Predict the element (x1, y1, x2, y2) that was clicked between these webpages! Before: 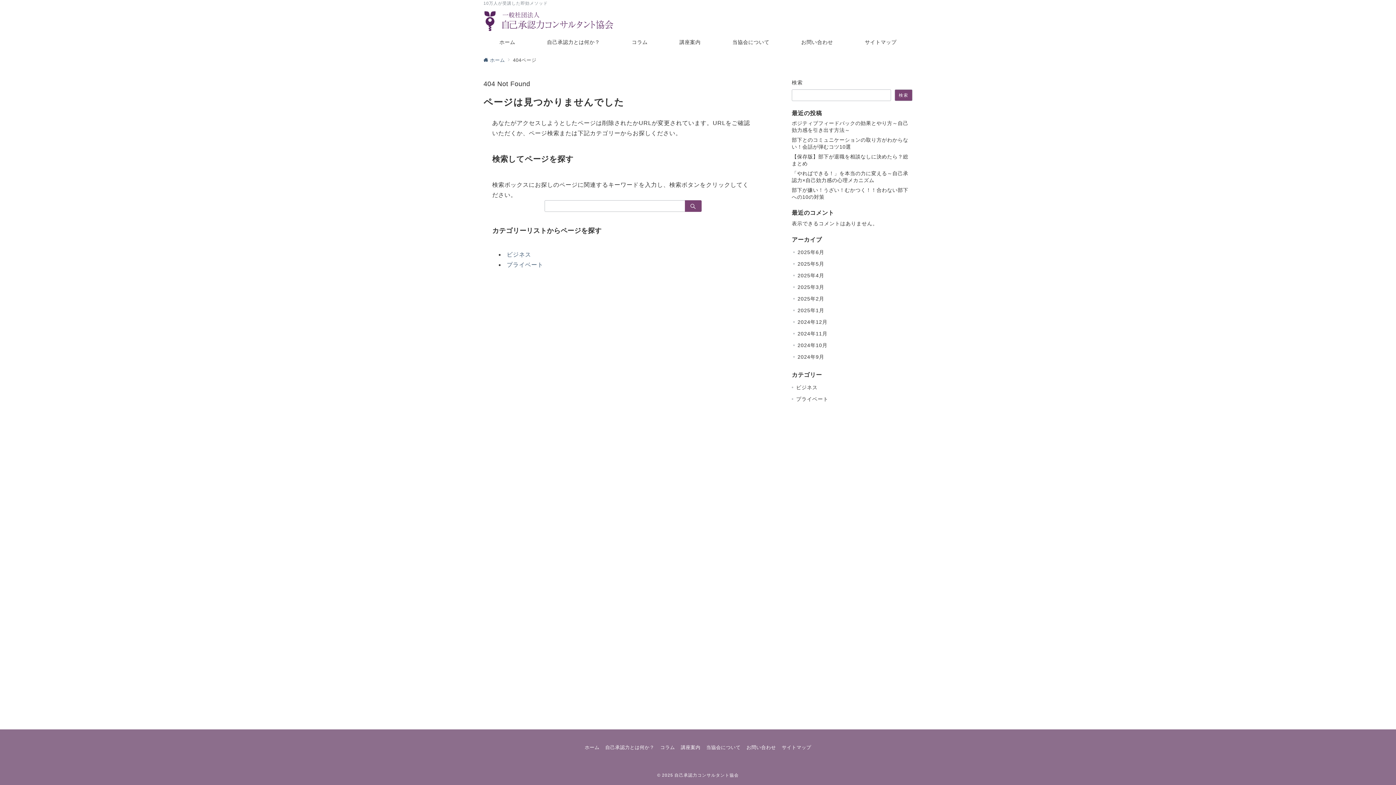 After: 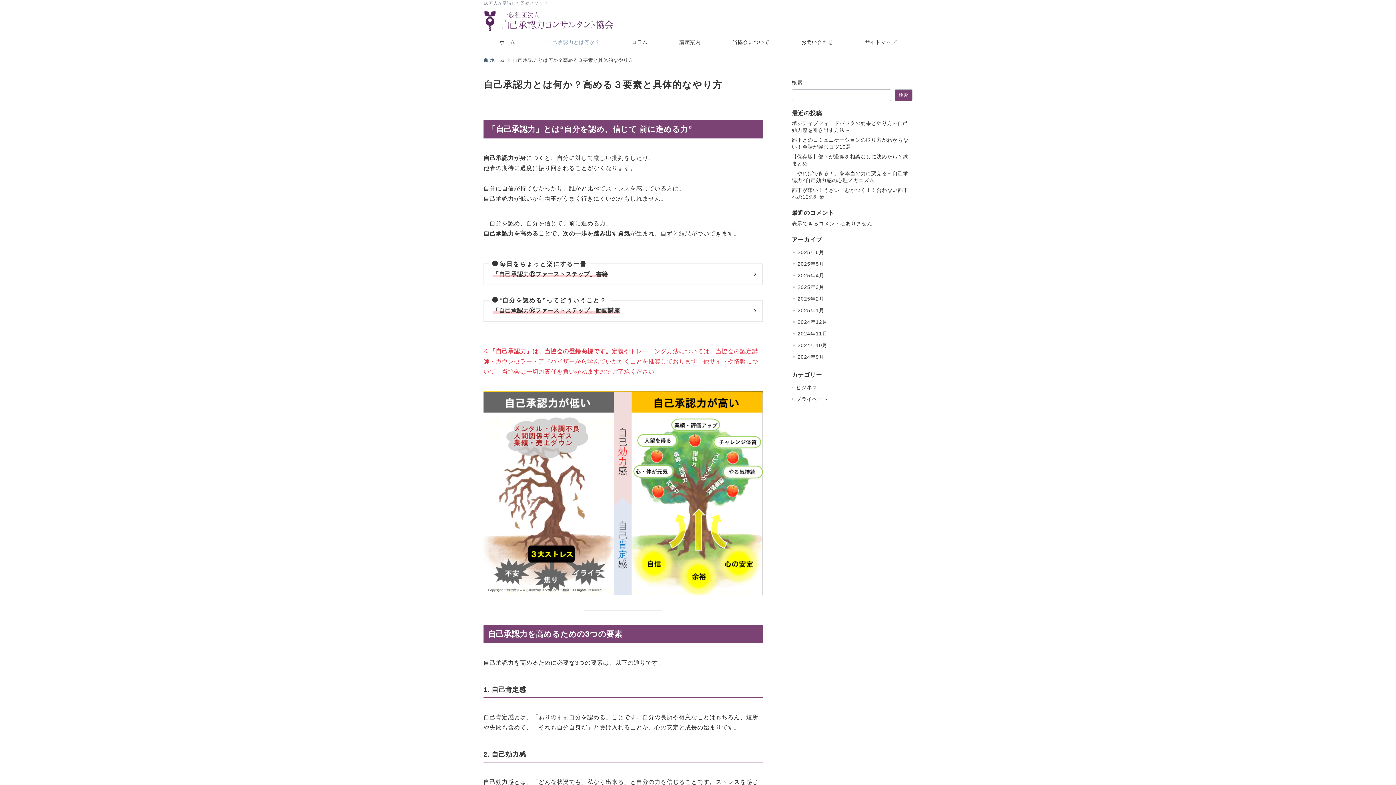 Action: bbox: (605, 745, 654, 750) label: 自己承認力とは何か？